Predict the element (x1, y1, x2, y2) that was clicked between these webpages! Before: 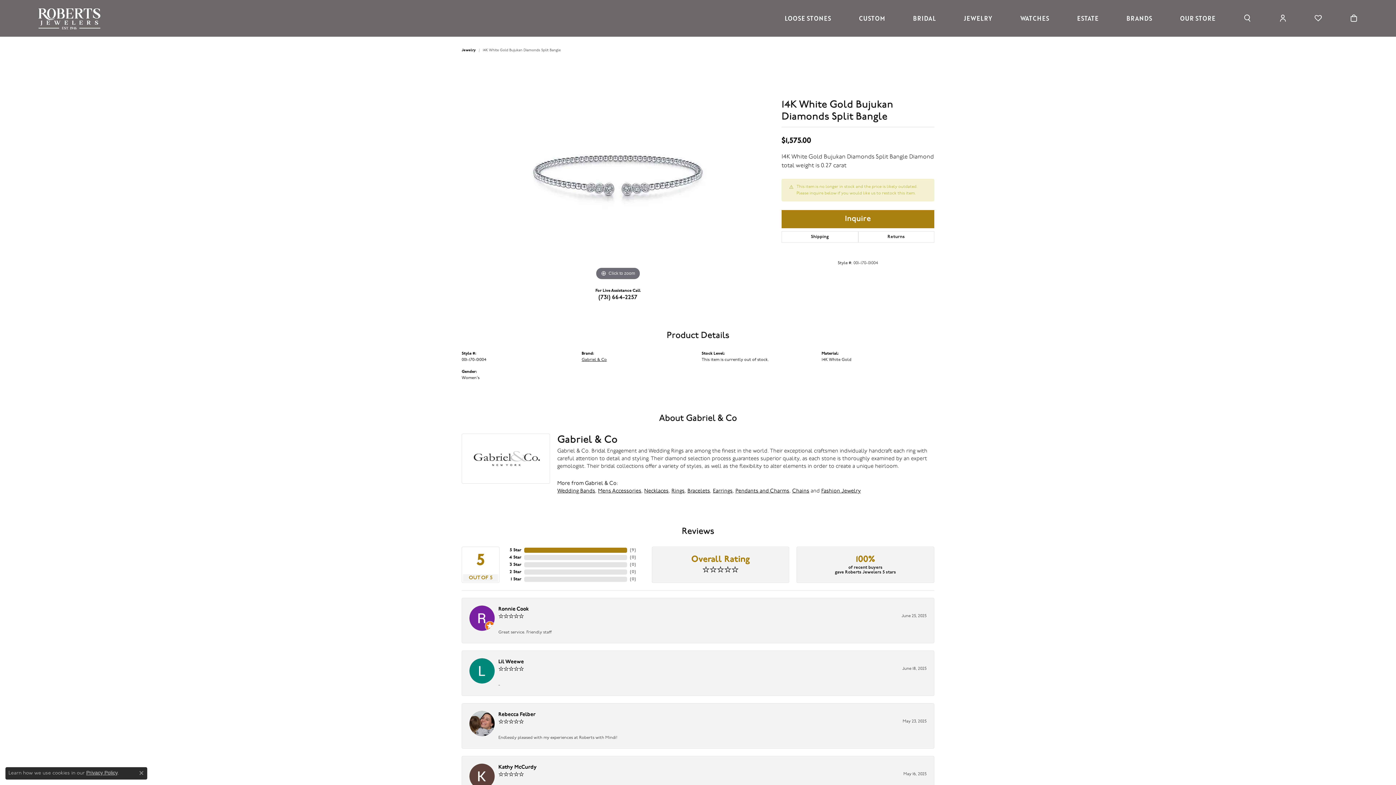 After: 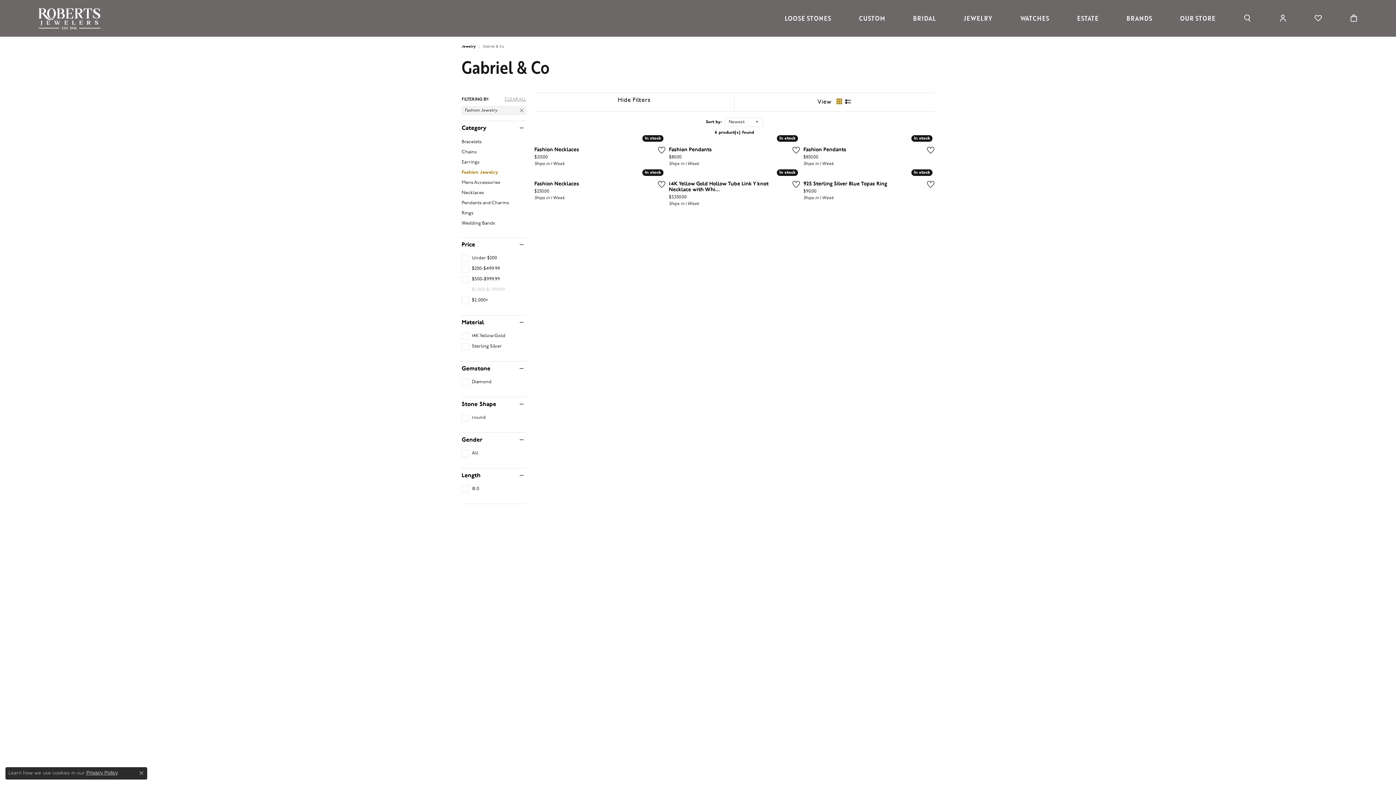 Action: bbox: (821, 488, 861, 494) label: Fashion Jewelry